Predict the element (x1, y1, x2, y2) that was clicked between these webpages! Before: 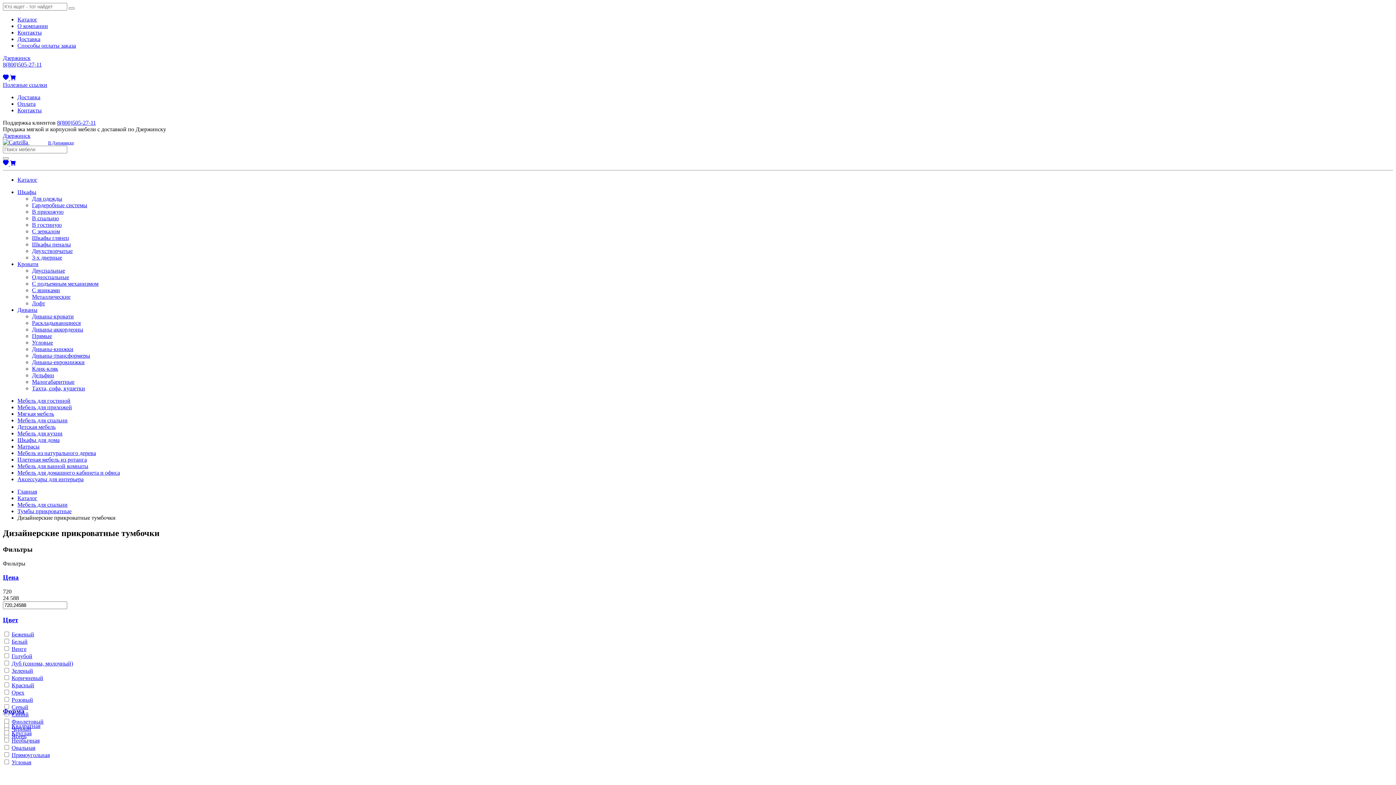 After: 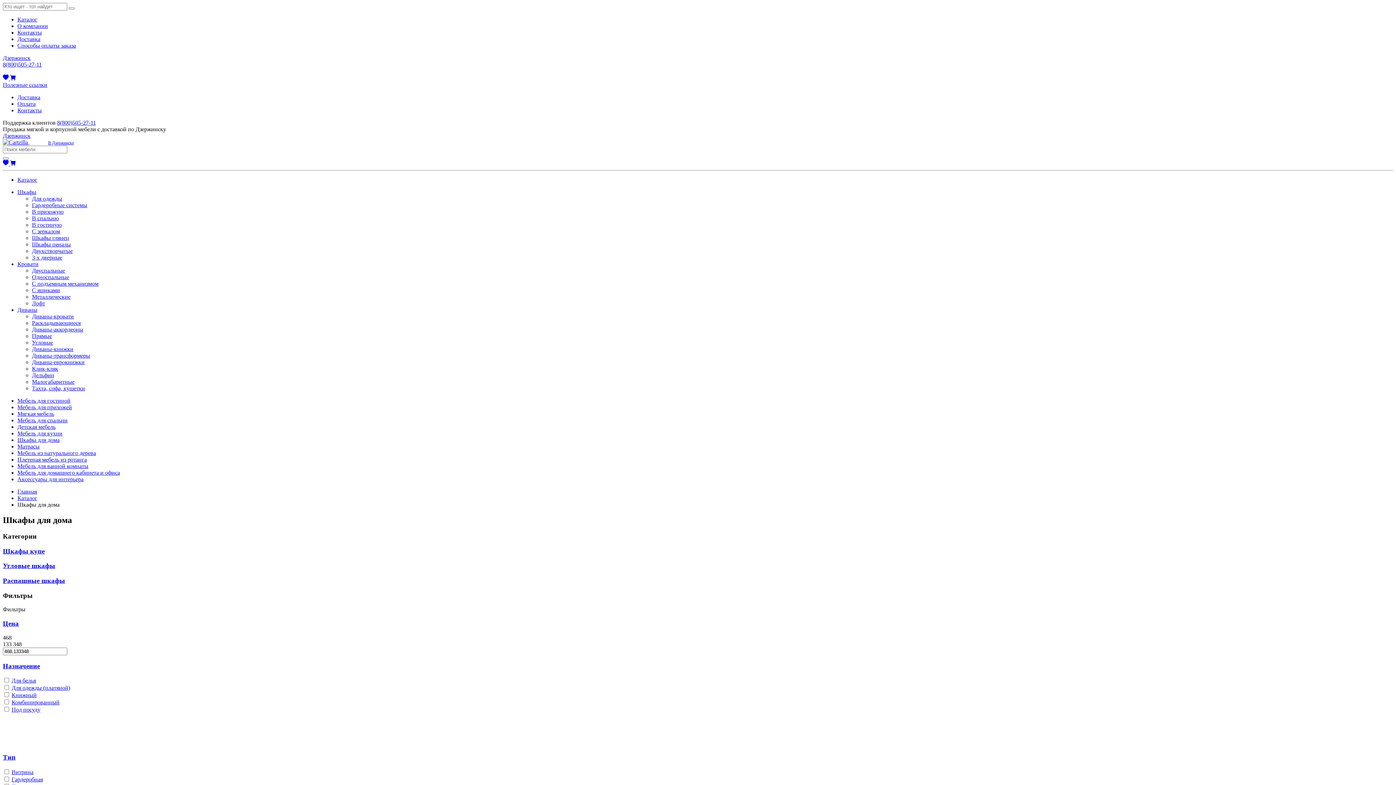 Action: label: Шкафы bbox: (17, 189, 36, 195)